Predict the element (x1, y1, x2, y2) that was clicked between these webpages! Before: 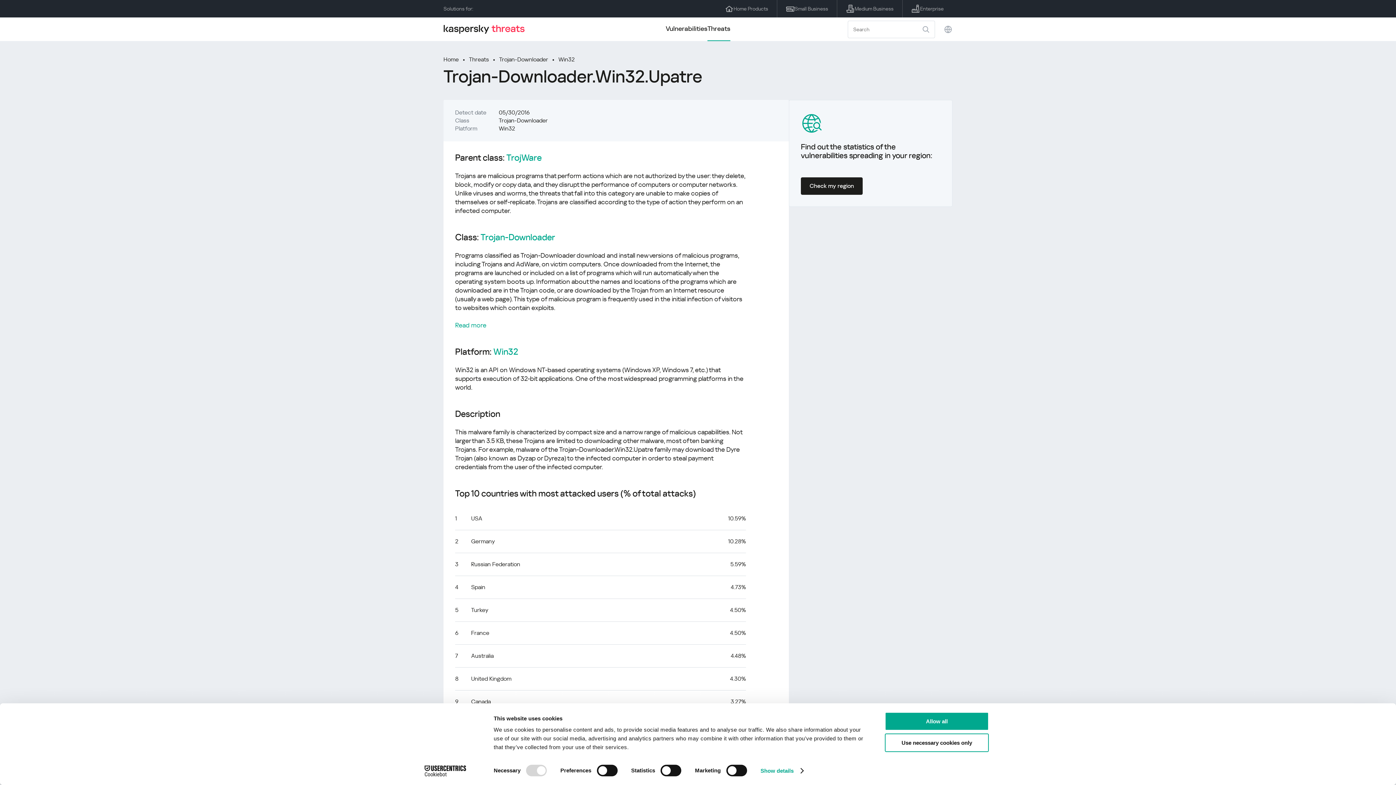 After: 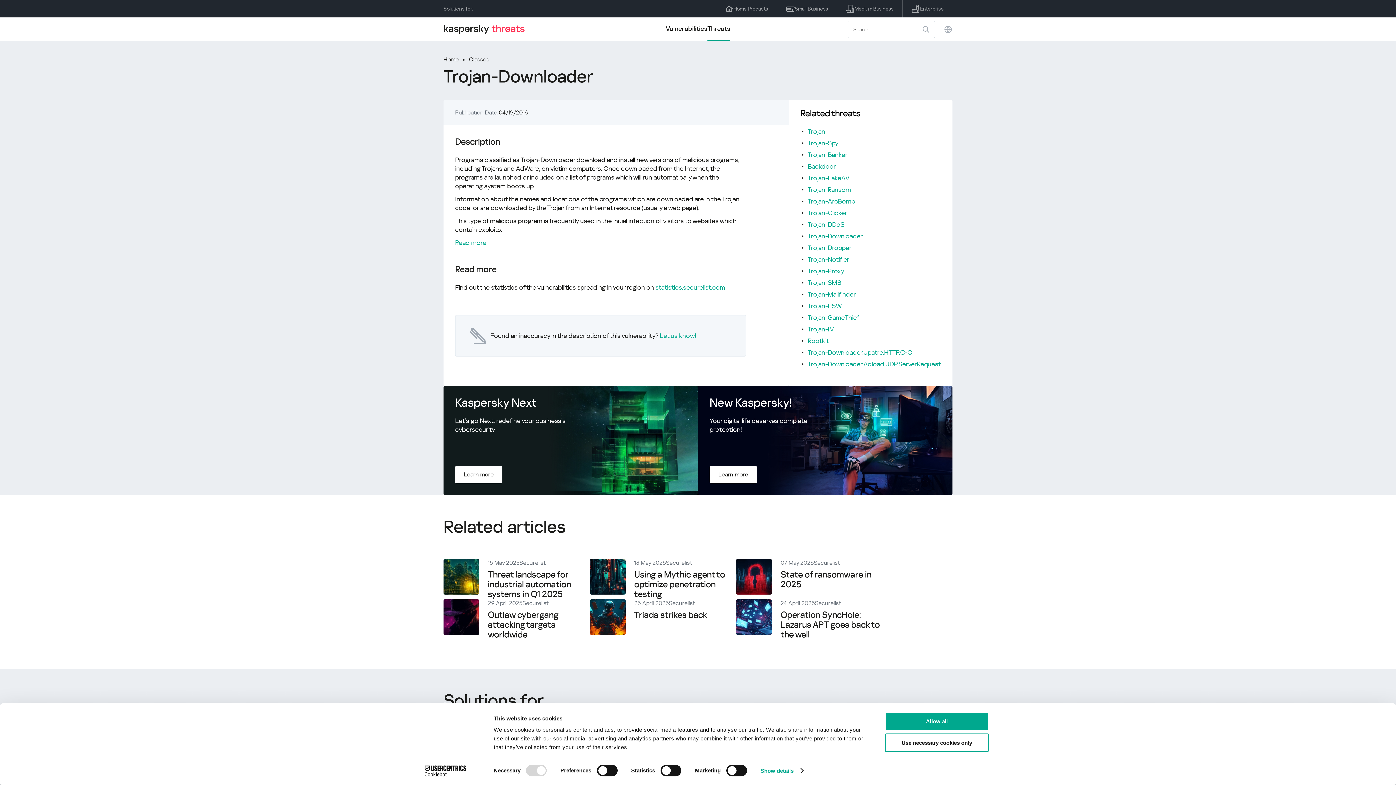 Action: label: Trojan-Downloader bbox: (480, 232, 555, 242)